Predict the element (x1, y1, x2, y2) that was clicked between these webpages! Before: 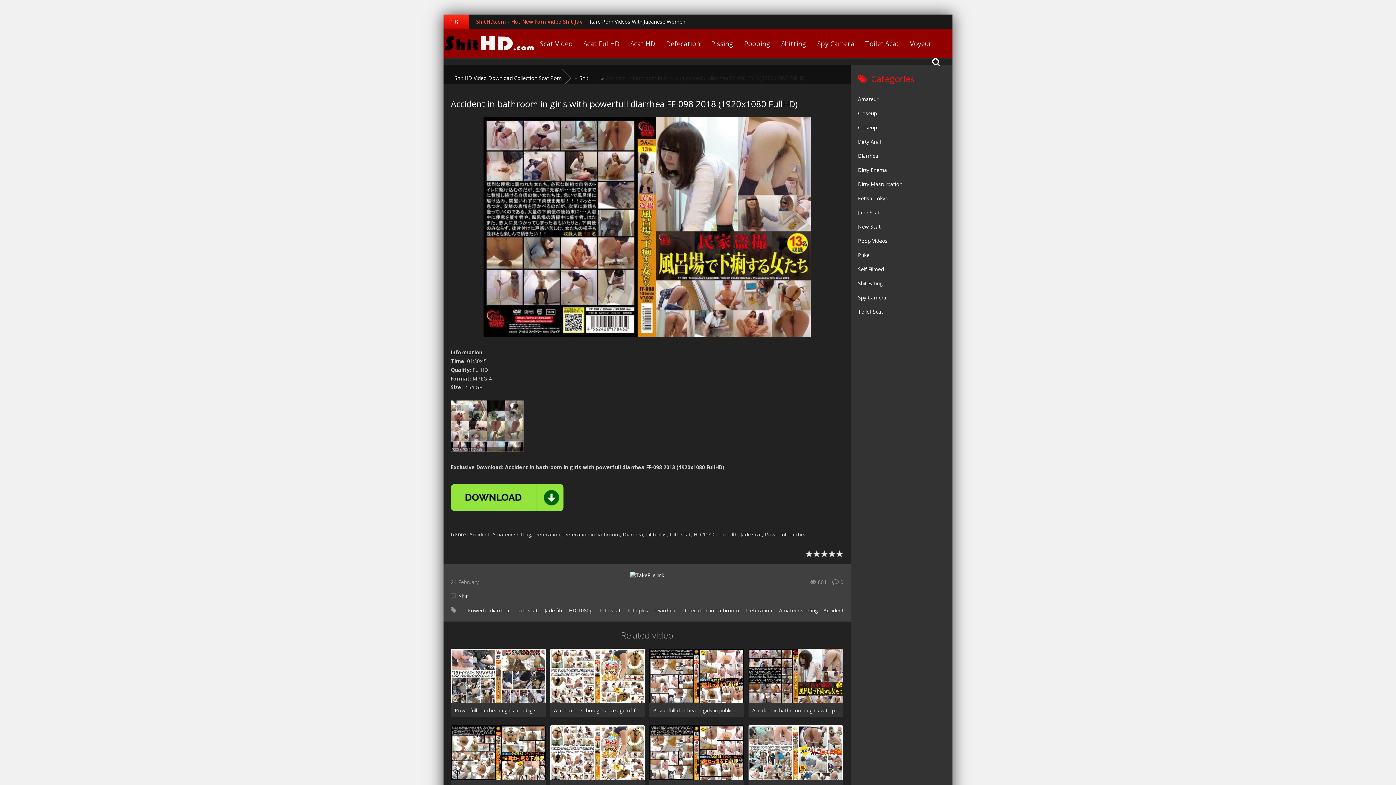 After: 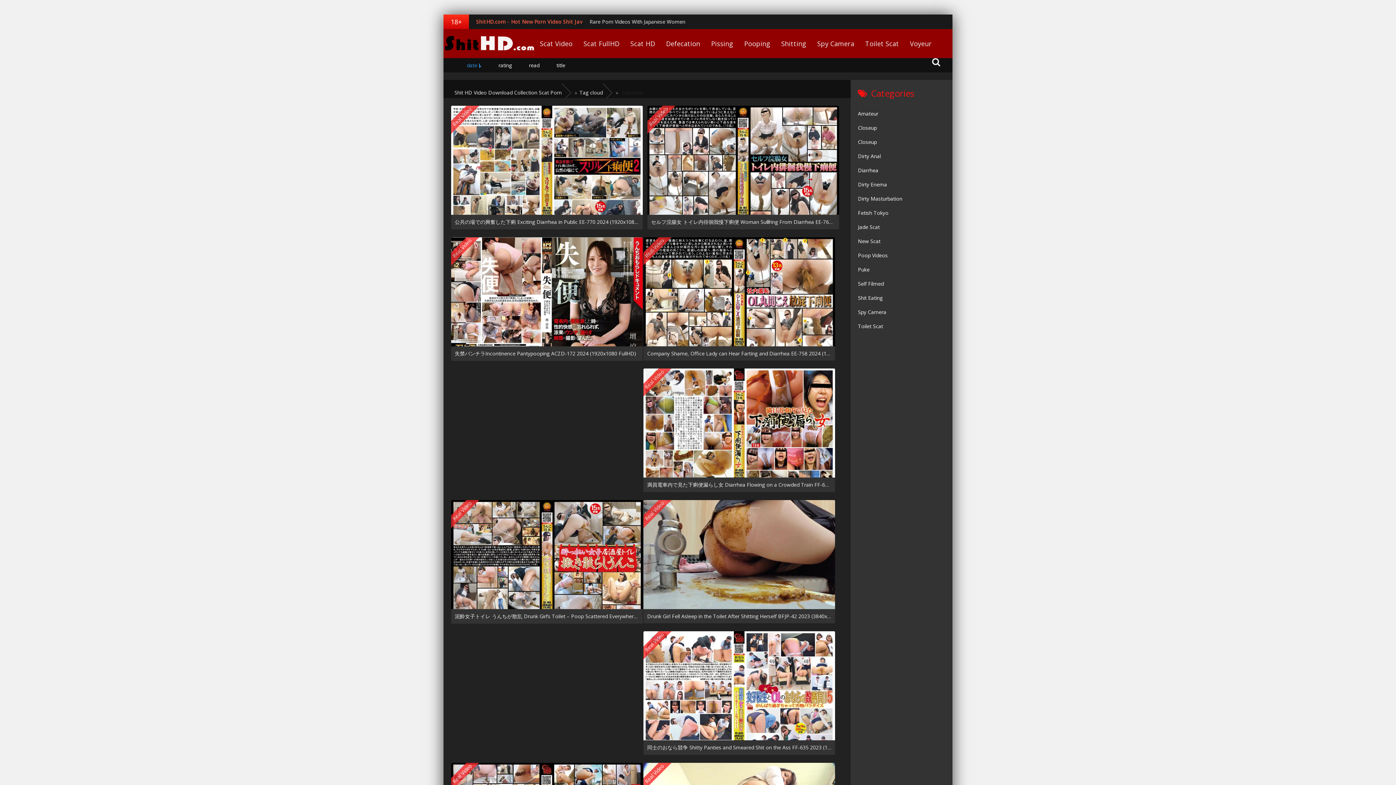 Action: bbox: (858, 148, 952, 162) label: Diarrhea